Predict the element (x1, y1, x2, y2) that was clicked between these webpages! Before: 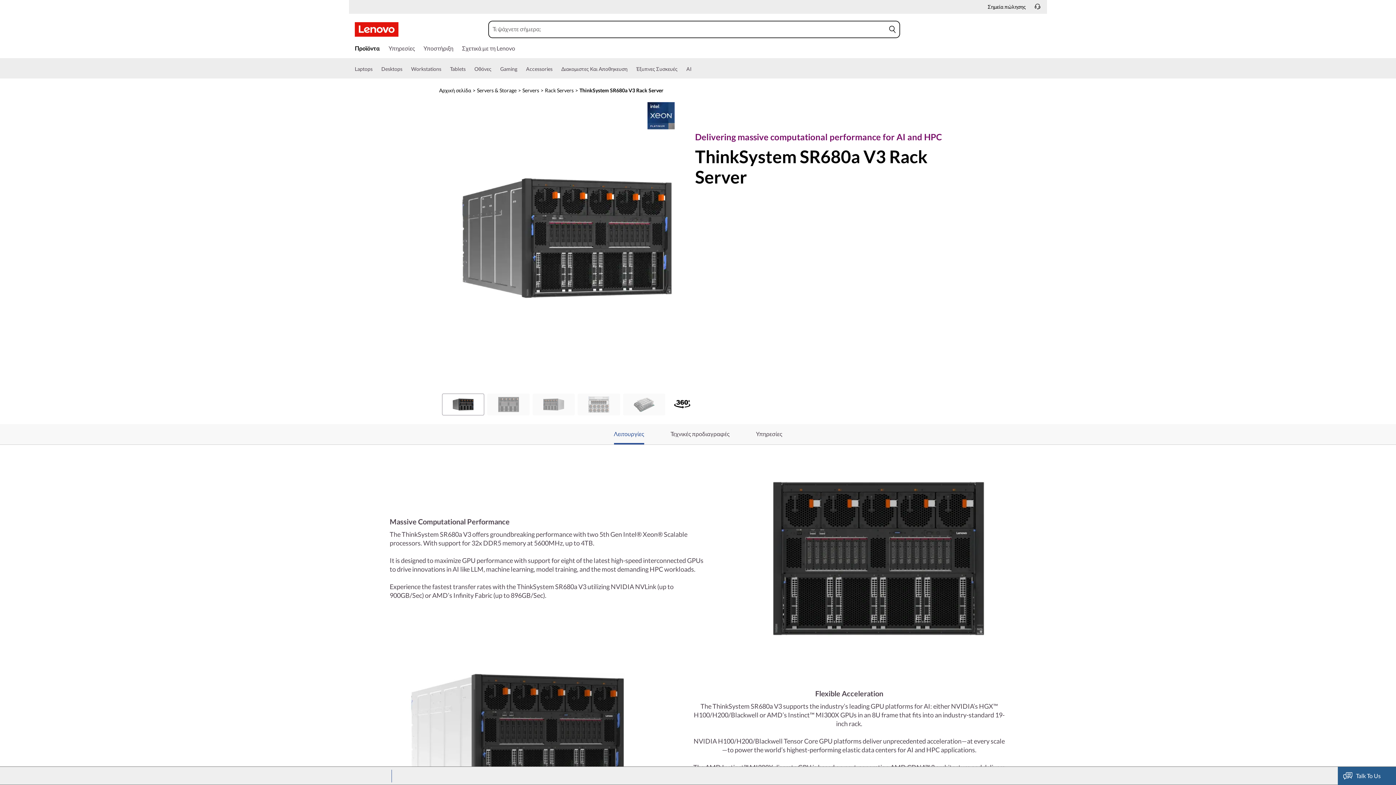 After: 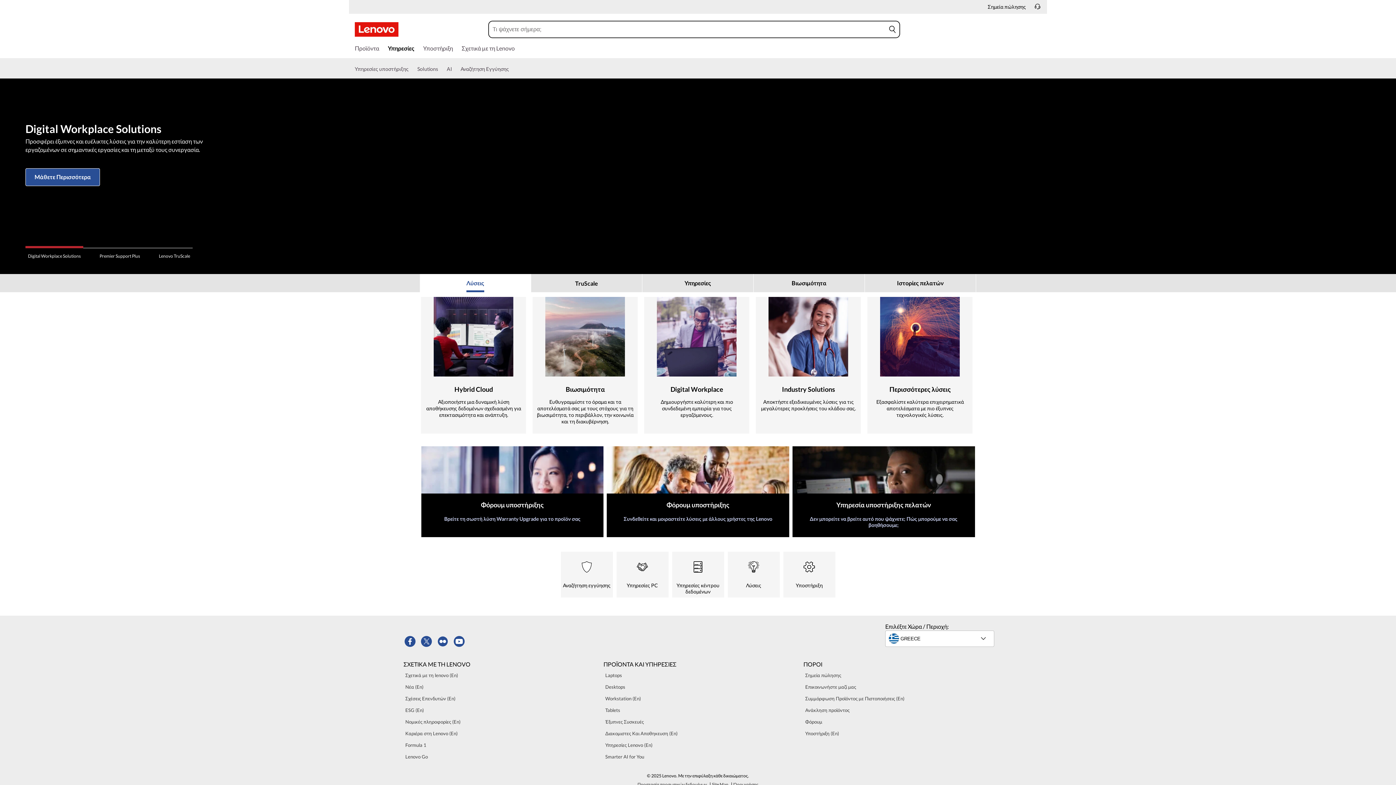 Action: bbox: (388, 44, 414, 54) label: Υπηρεσίες